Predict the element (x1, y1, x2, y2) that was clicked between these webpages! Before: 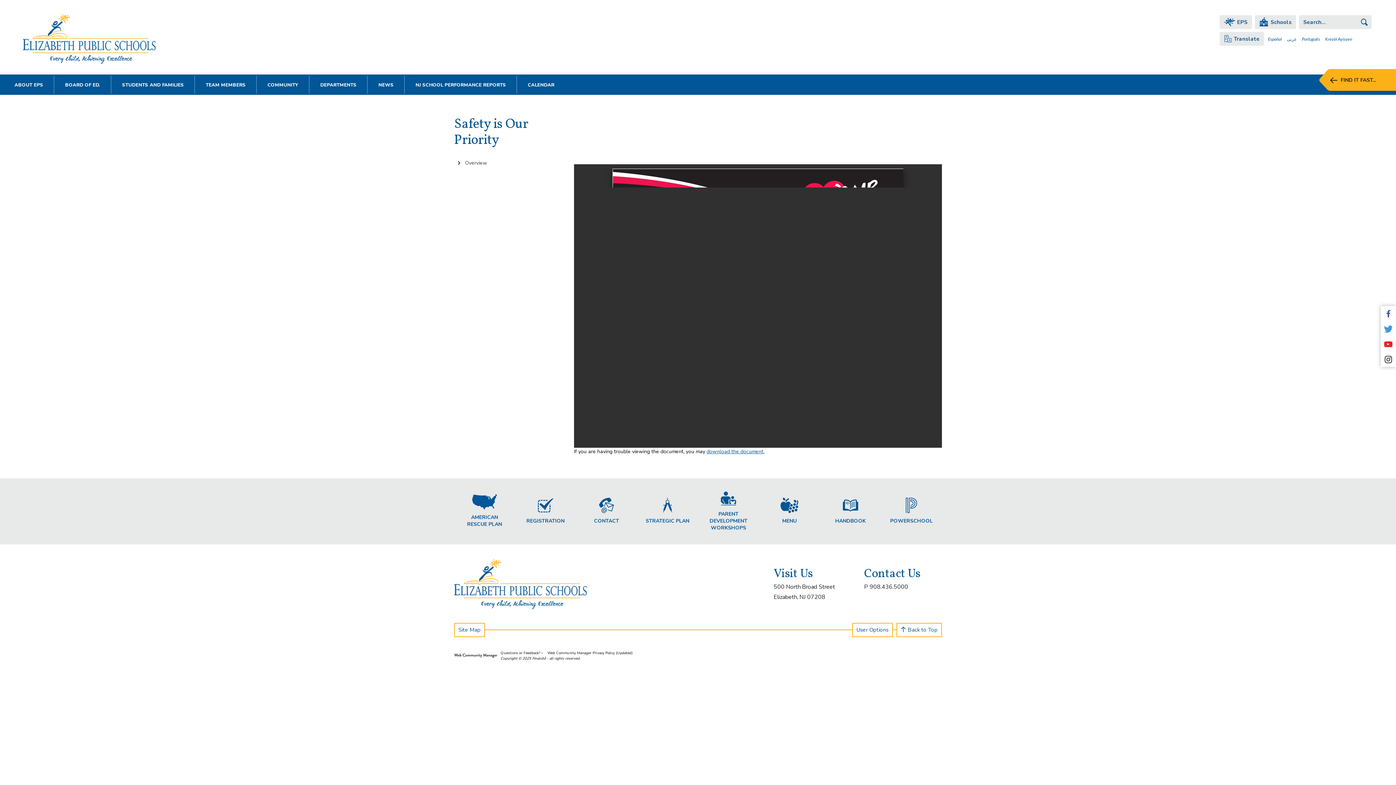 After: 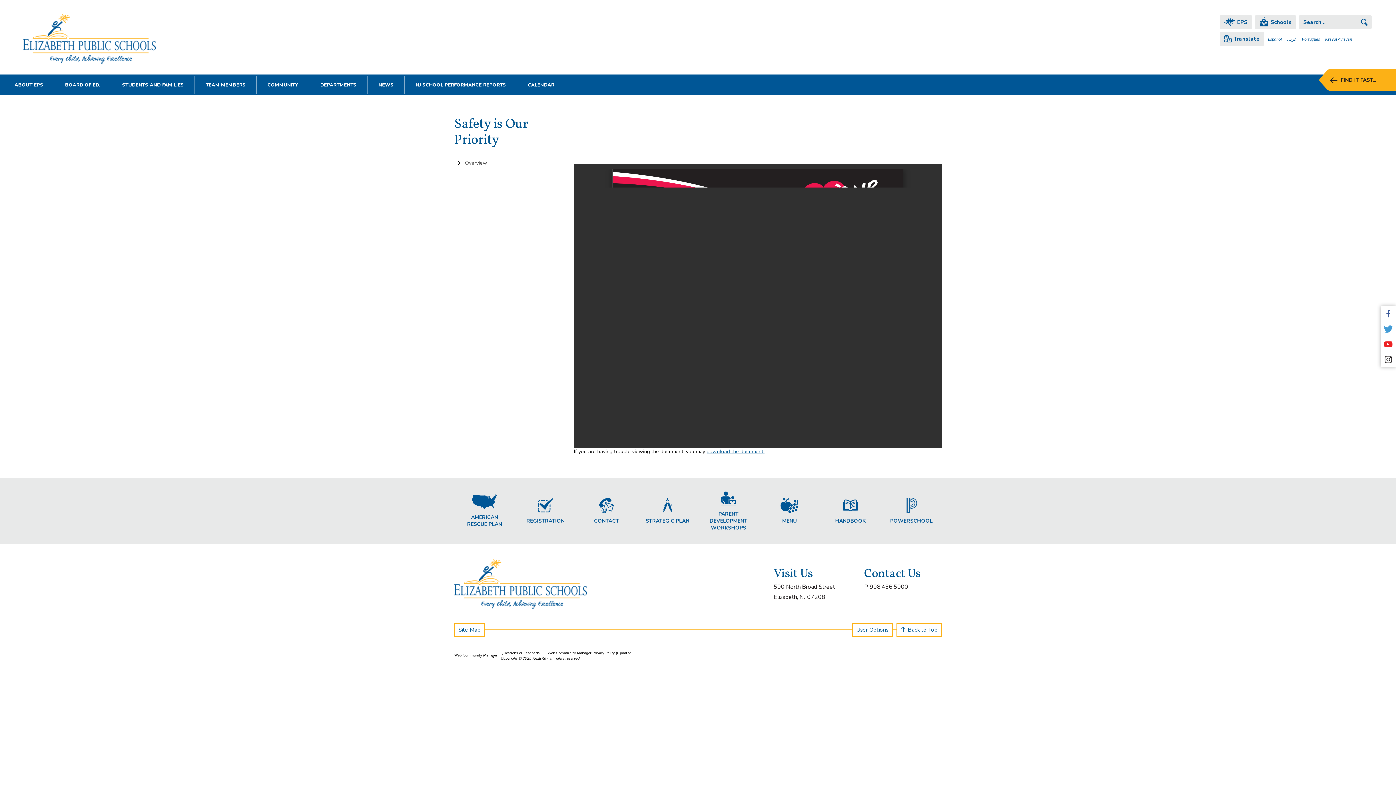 Action: label: Overview bbox: (454, 156, 543, 170)